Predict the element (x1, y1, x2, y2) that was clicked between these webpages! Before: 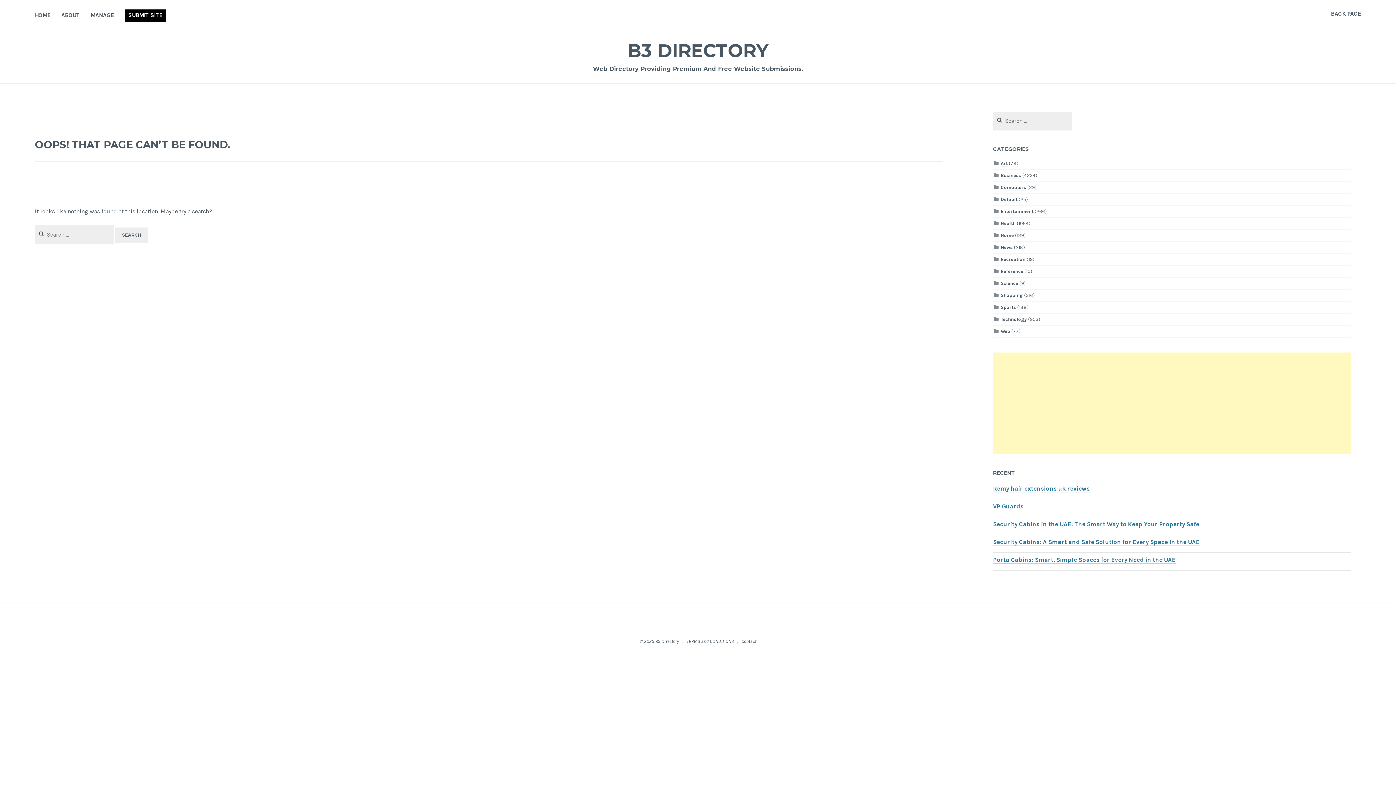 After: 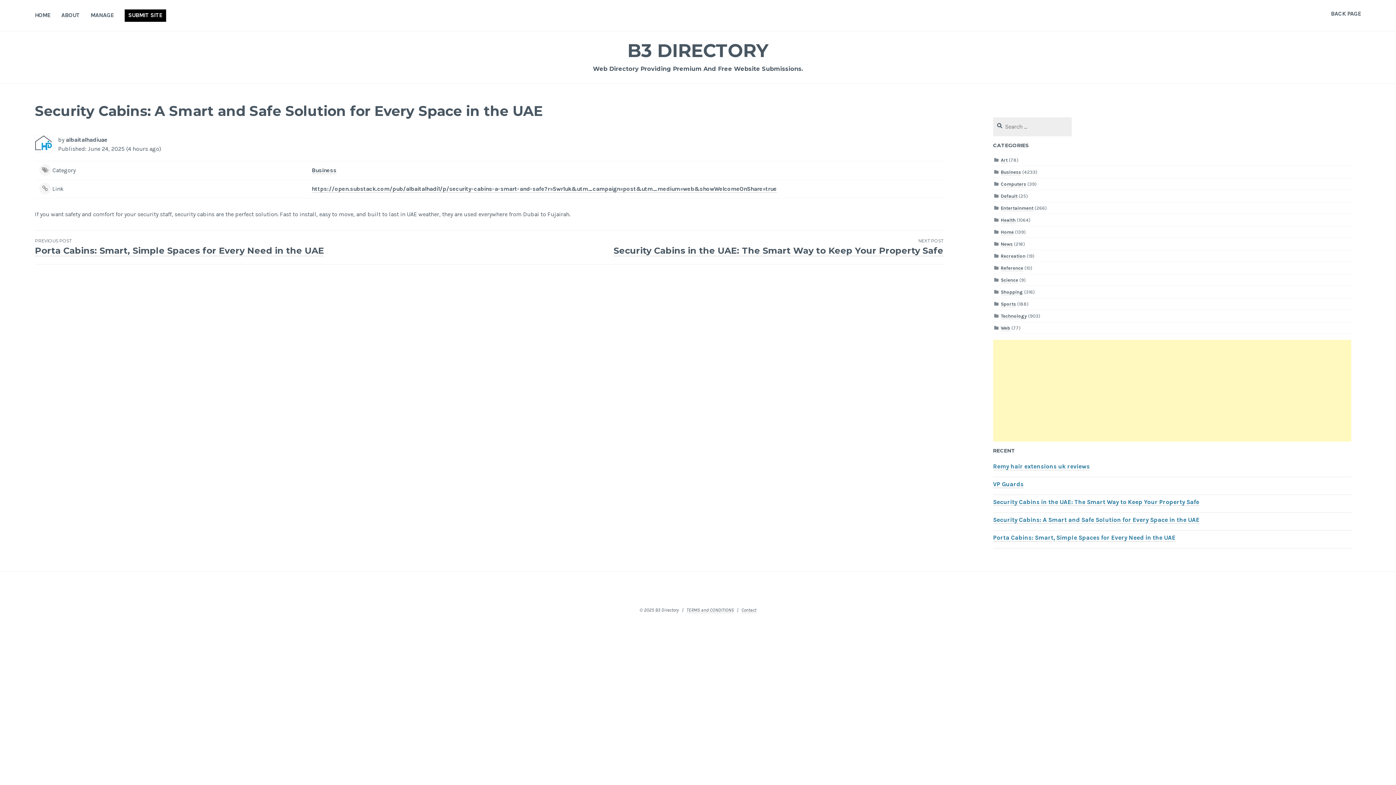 Action: label: Security Cabins: A Smart and Safe Solution for Every Space in the UAE bbox: (993, 538, 1199, 546)